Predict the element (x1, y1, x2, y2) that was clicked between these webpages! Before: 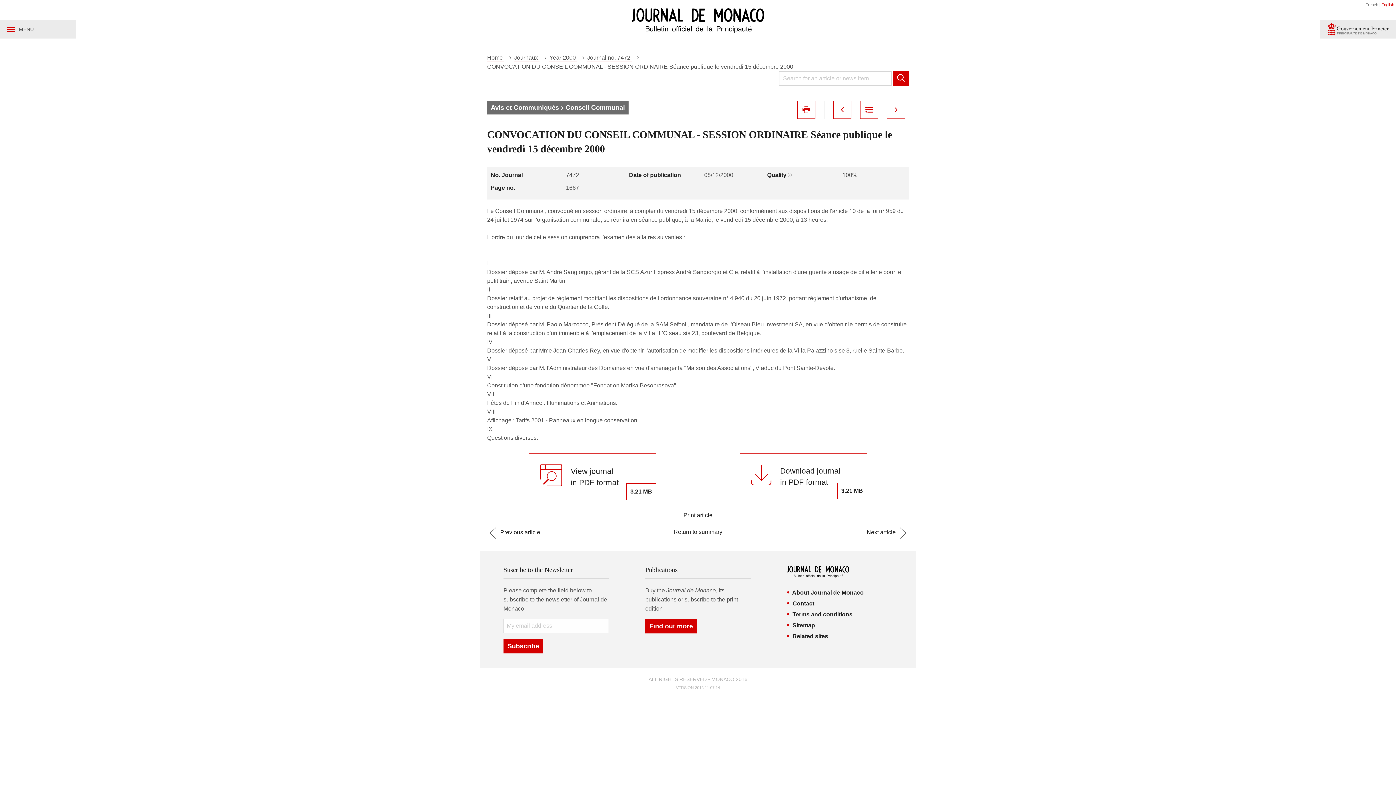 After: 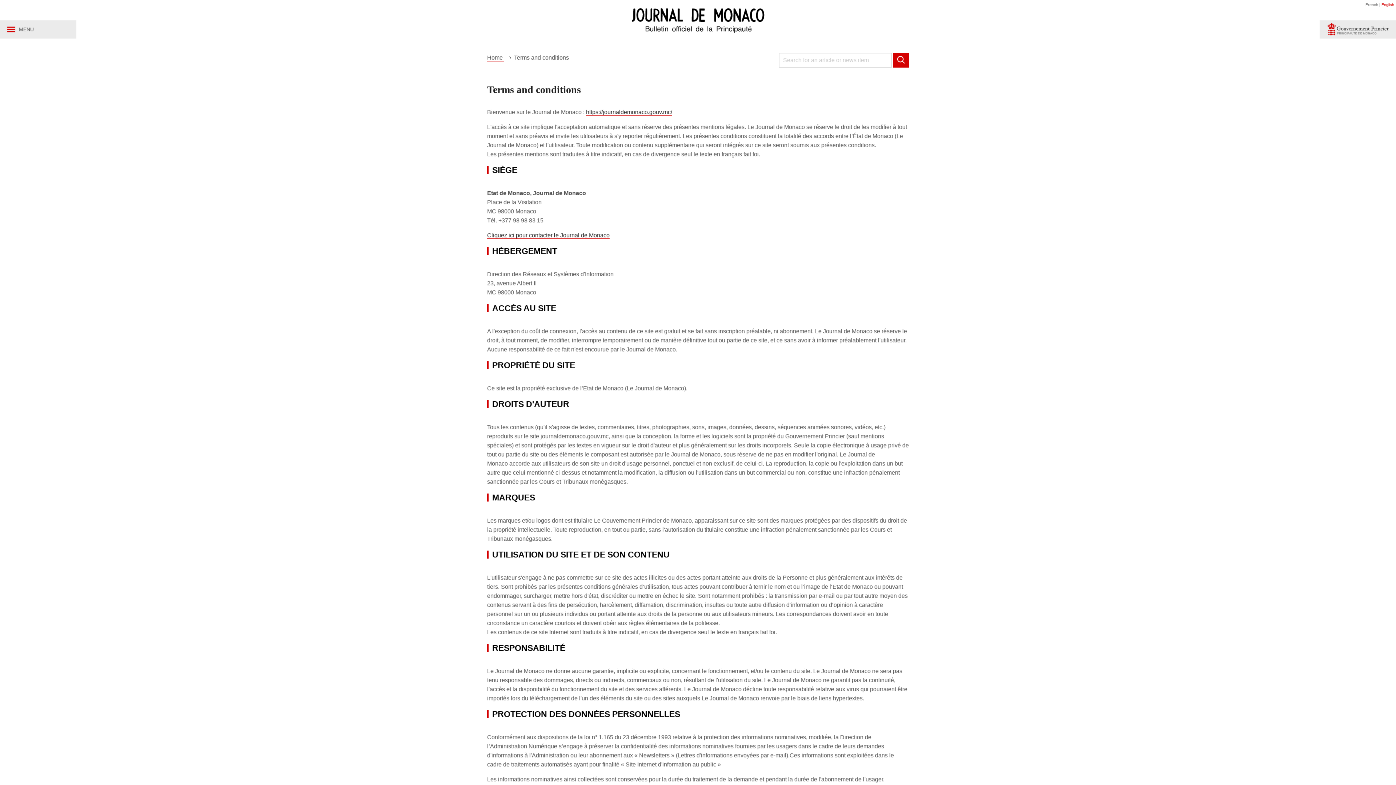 Action: bbox: (792, 611, 852, 617) label: Terms and conditions